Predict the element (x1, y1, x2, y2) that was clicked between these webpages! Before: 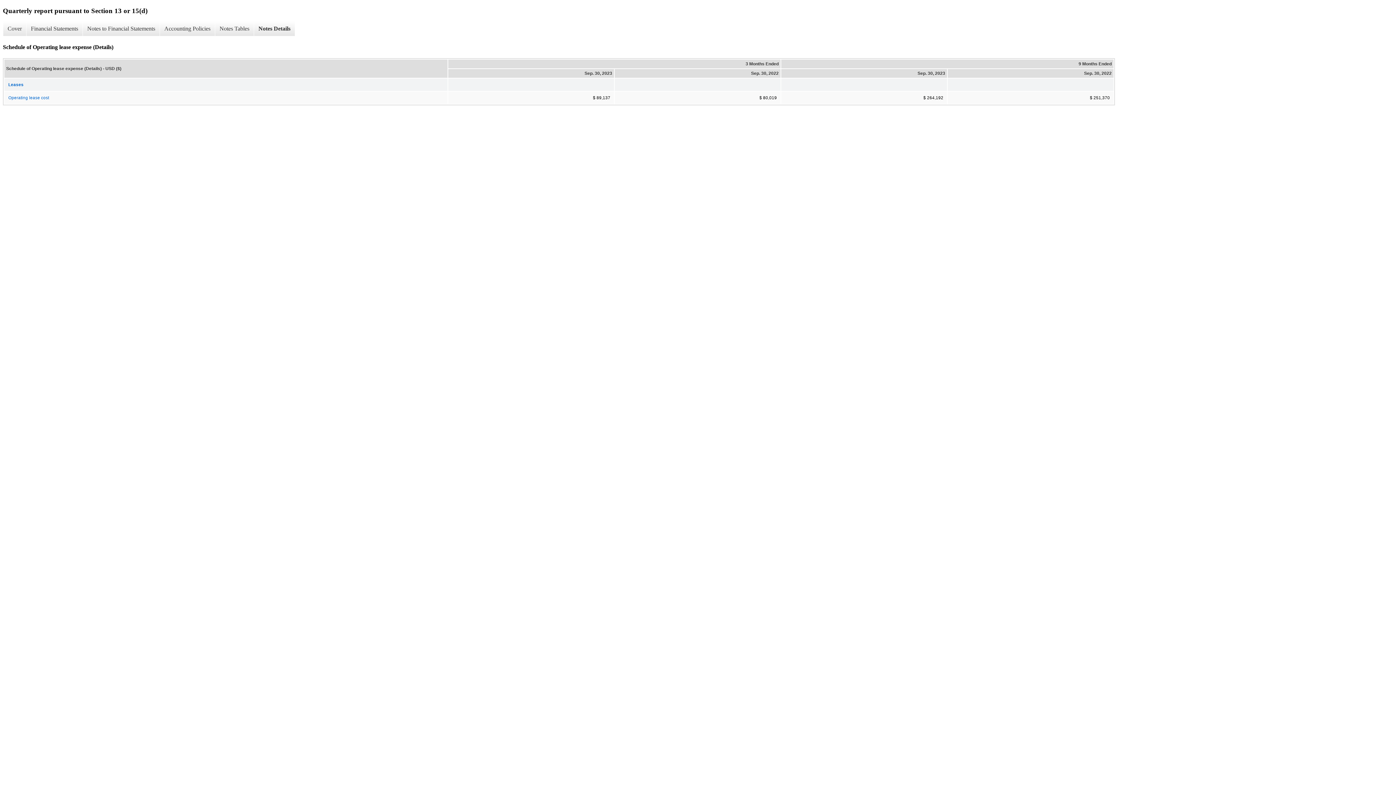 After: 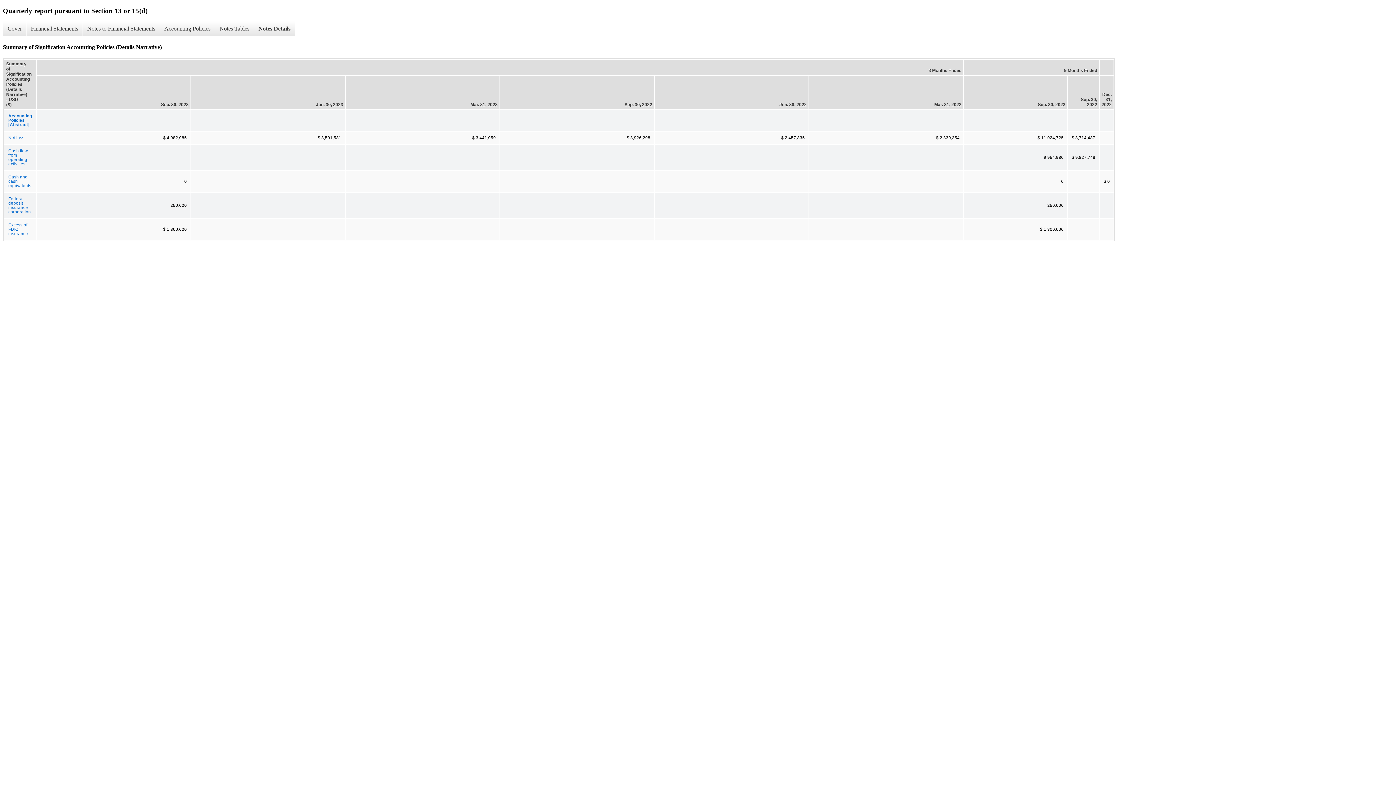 Action: bbox: (253, 21, 294, 36) label: Notes Details